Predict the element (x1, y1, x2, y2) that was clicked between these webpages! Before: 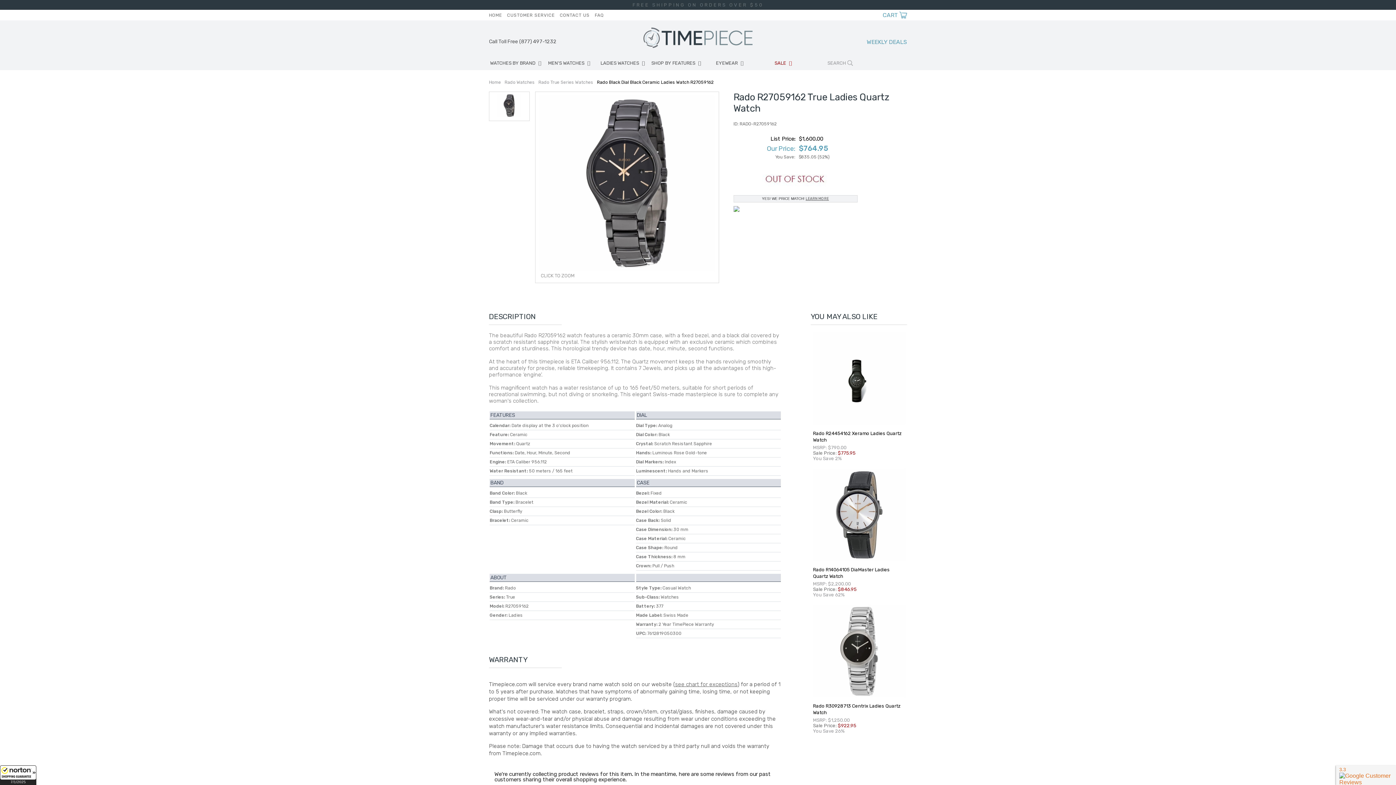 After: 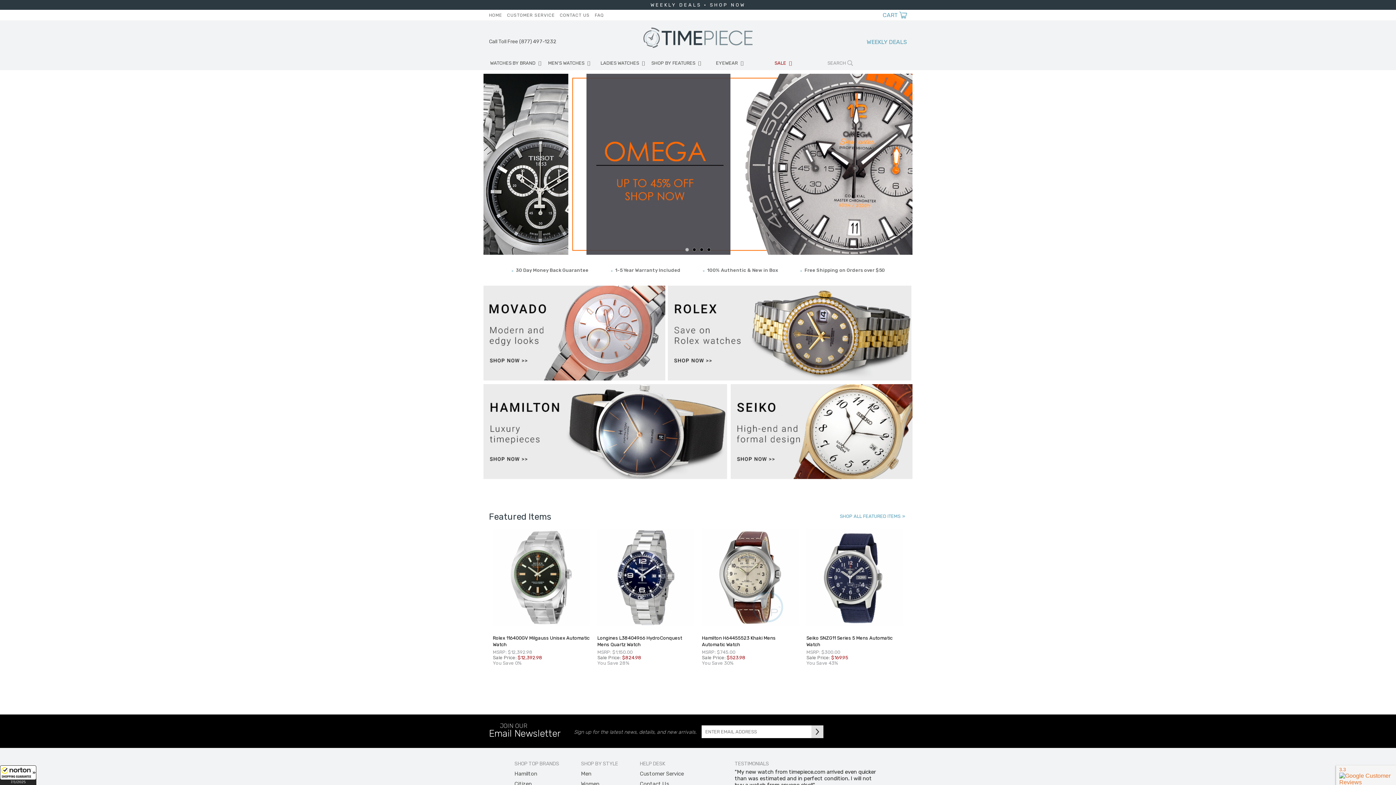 Action: bbox: (489, 79, 501, 84) label: Home